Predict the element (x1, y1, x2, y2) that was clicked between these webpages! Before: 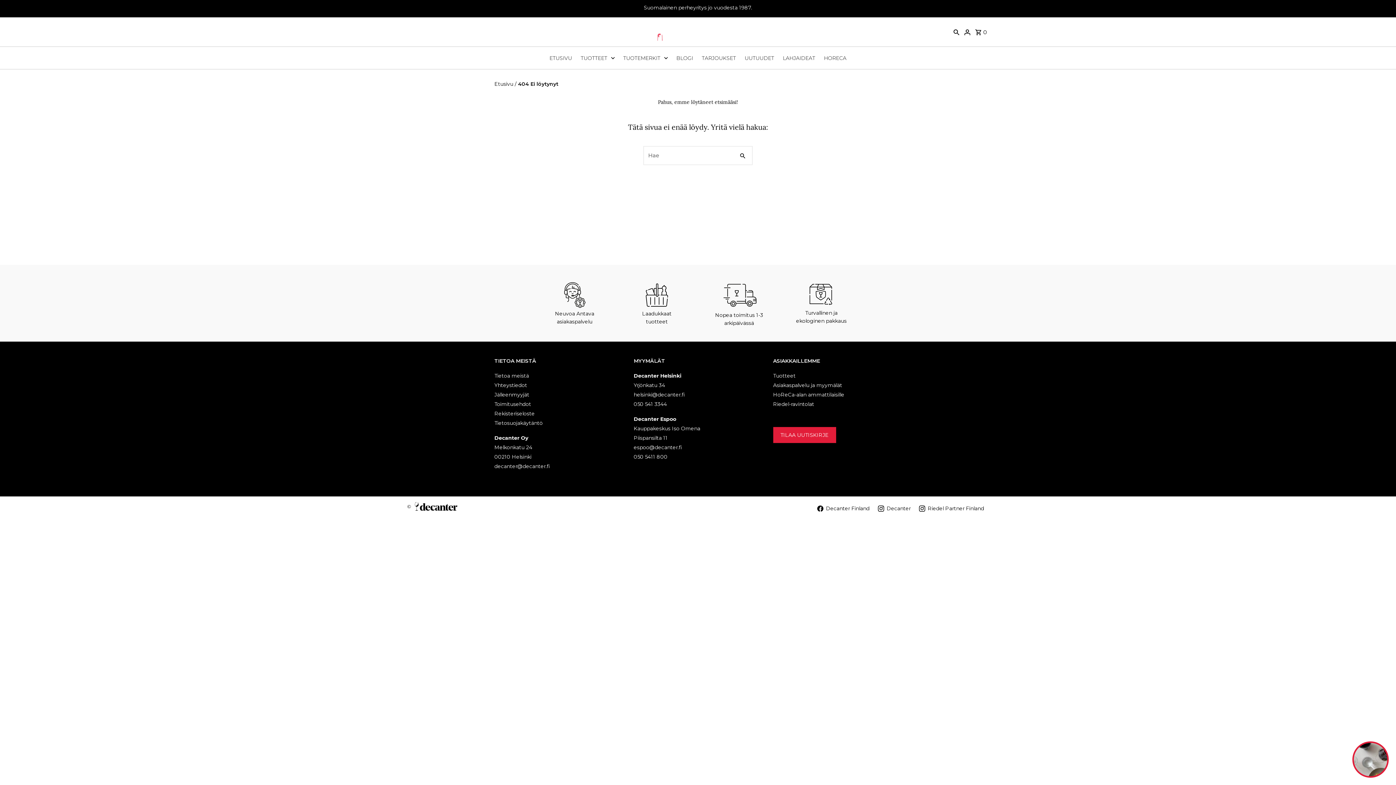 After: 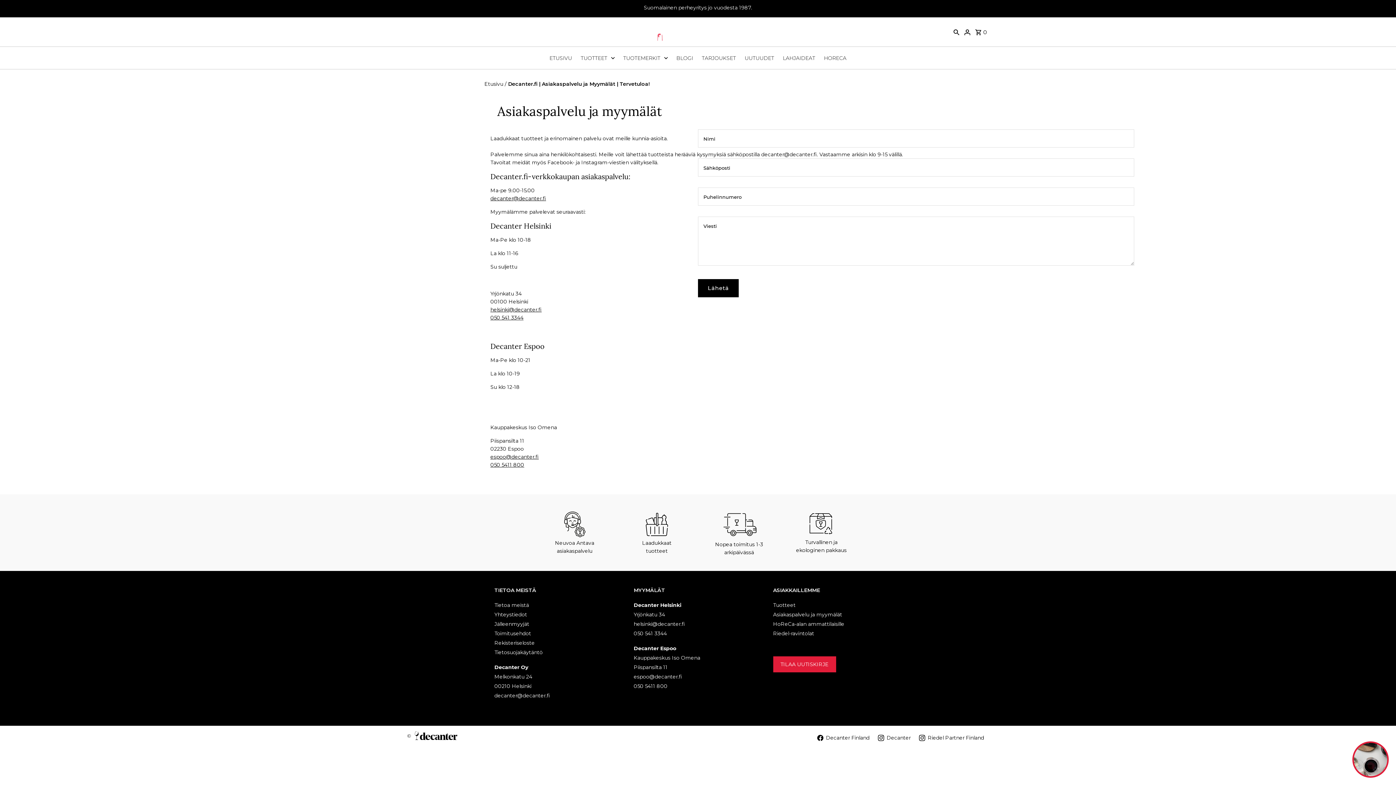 Action: label: Yhteystiedot bbox: (494, 382, 527, 388)